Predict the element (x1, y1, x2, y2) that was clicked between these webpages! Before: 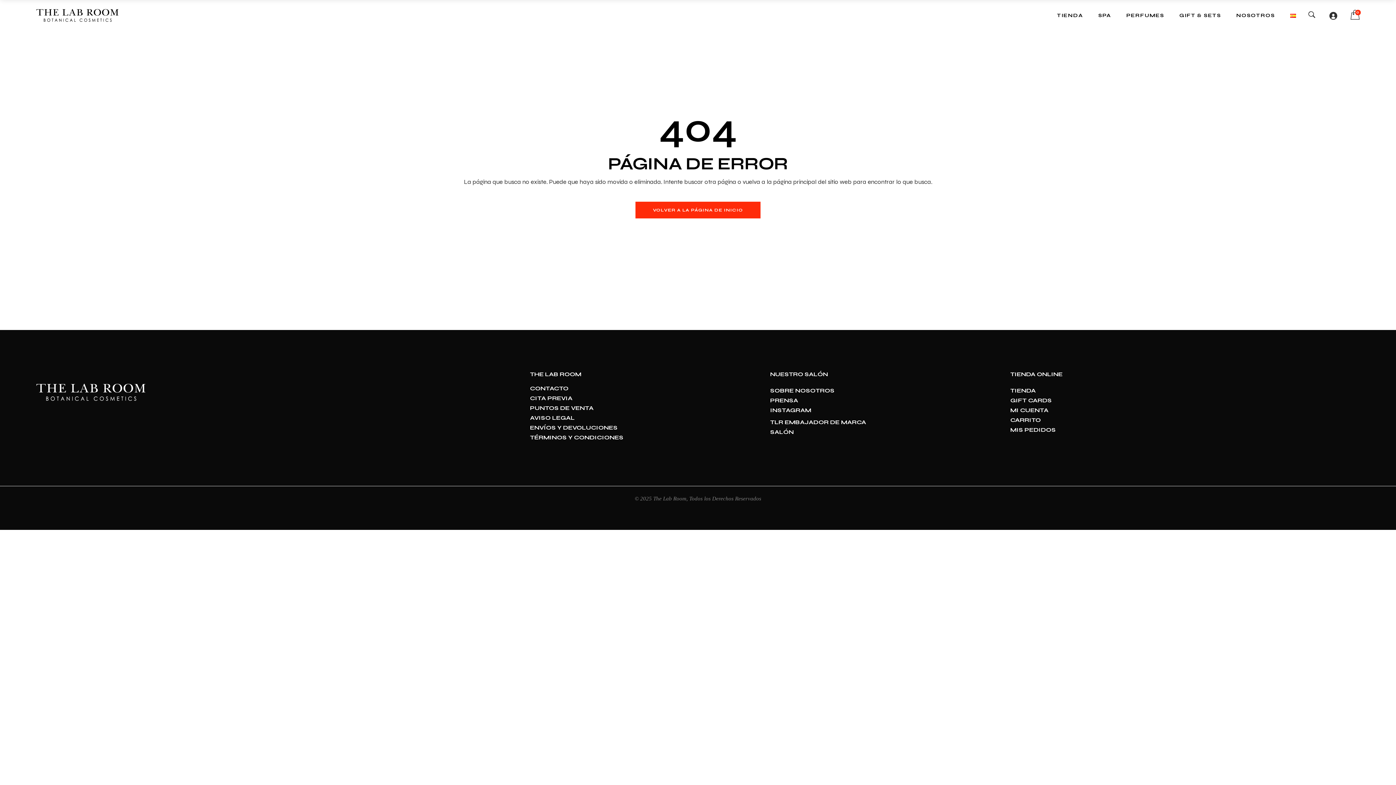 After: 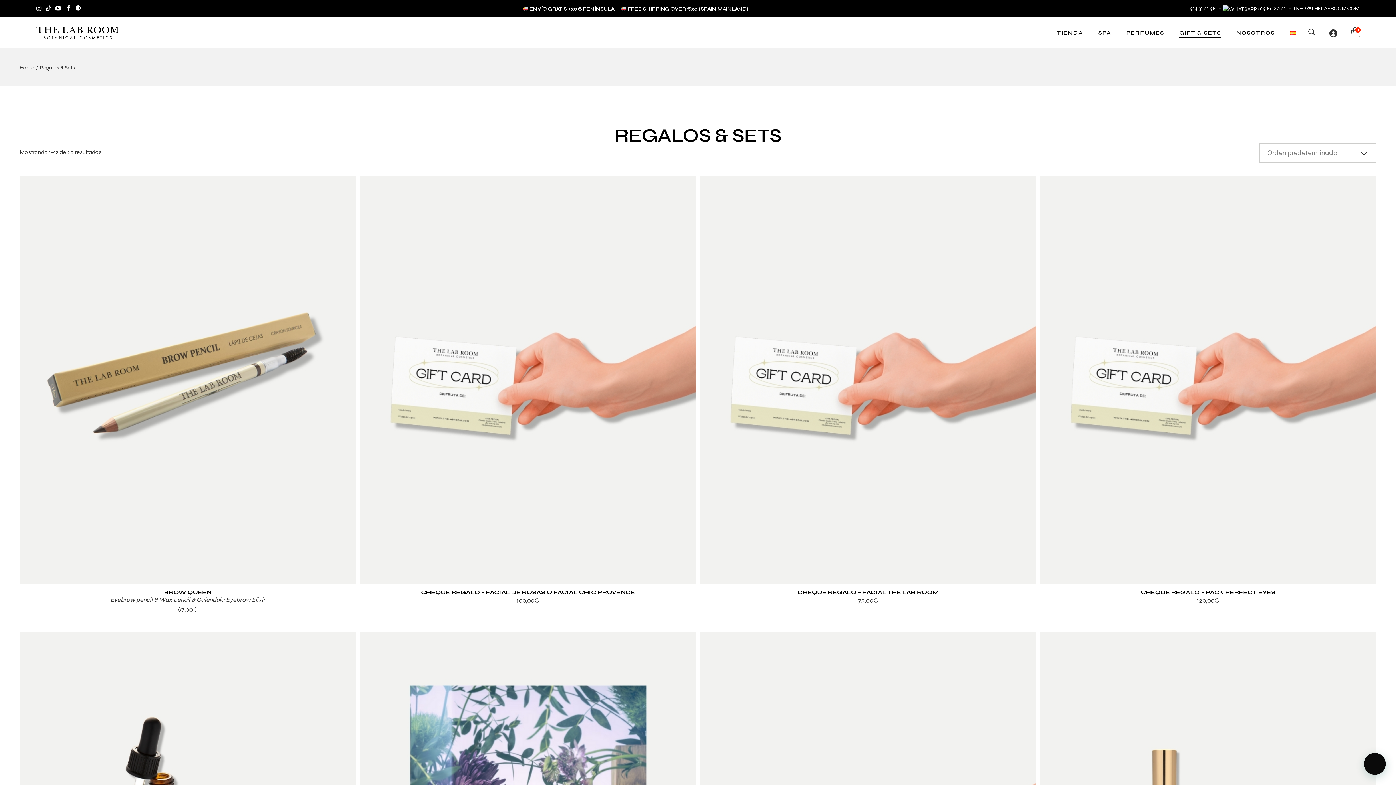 Action: bbox: (1179, 0, 1221, 30) label: GIFT & SETS